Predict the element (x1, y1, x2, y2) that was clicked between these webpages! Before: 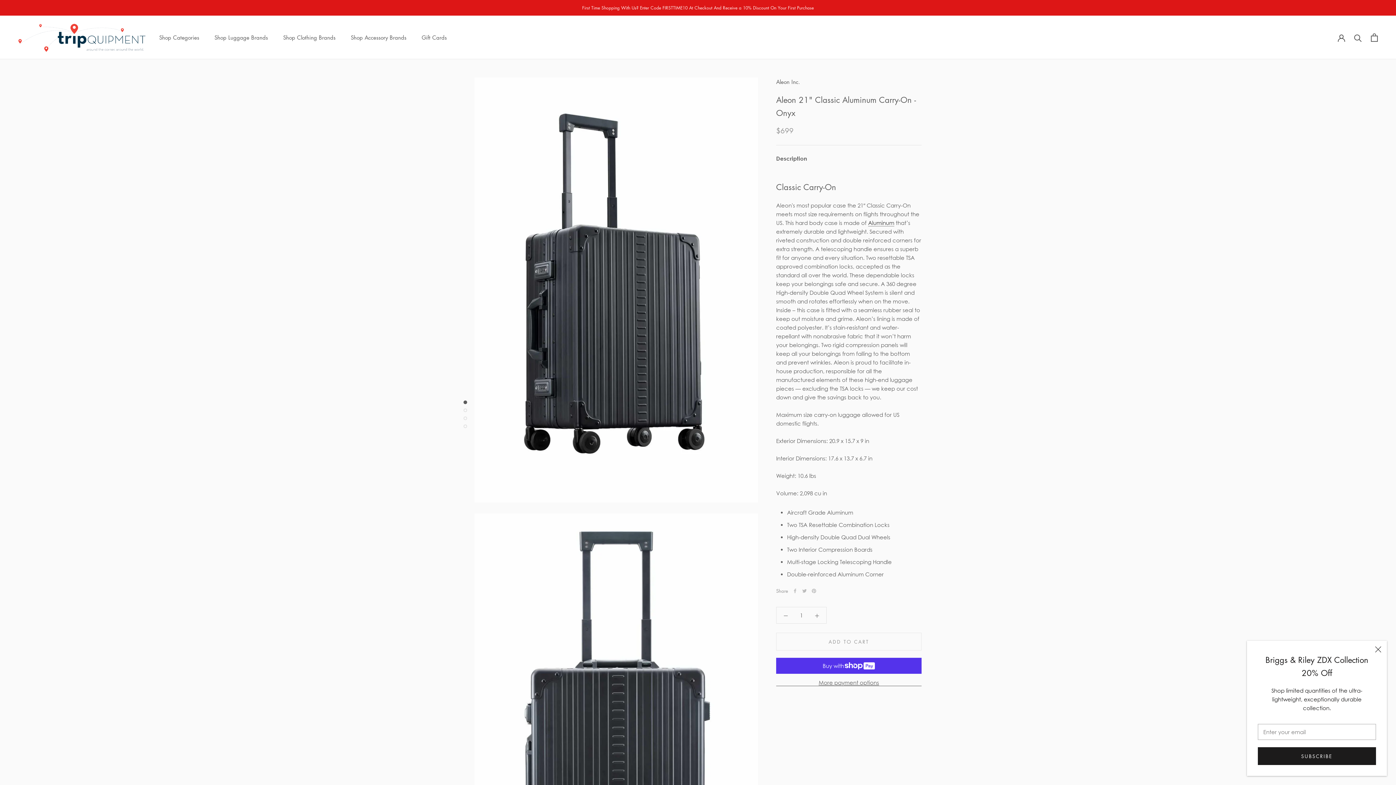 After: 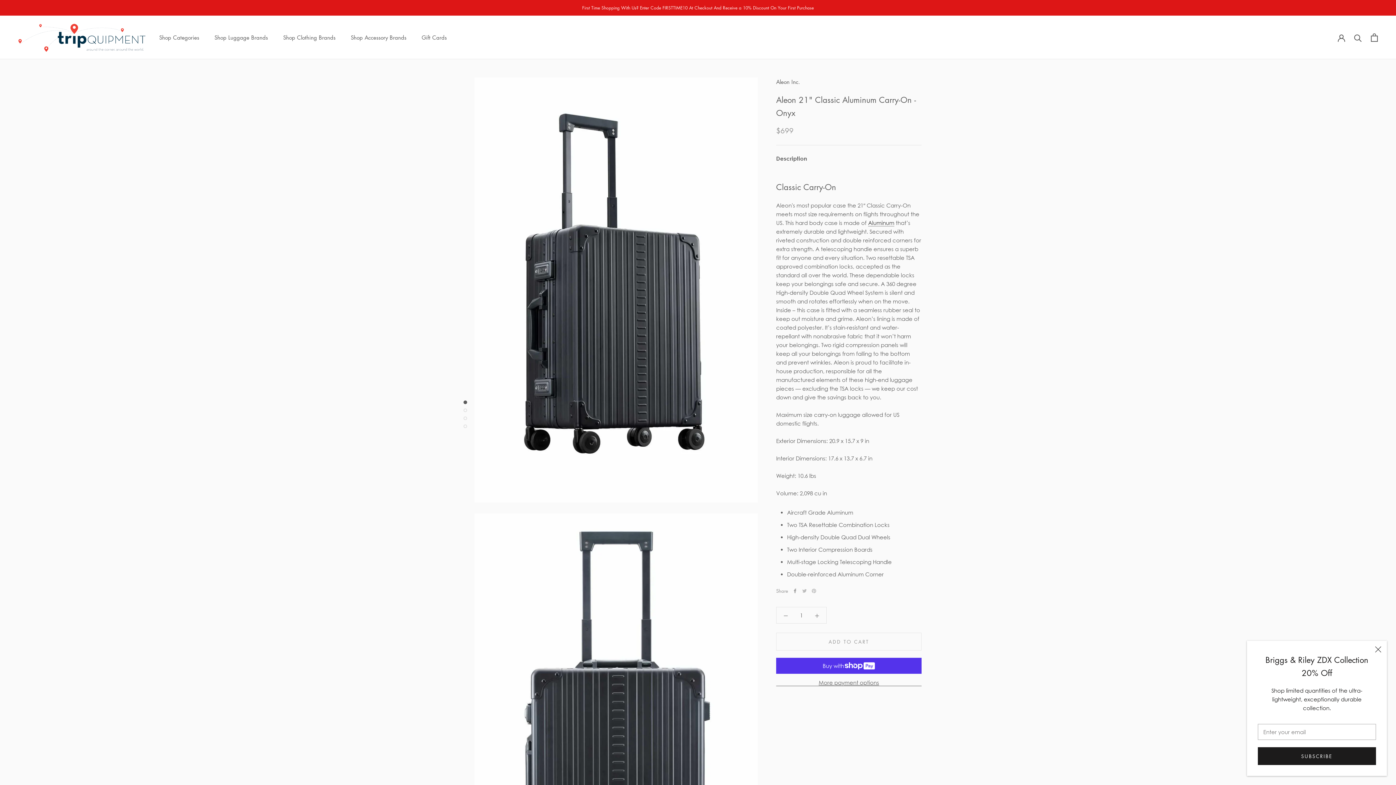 Action: label: Facebook bbox: (793, 588, 797, 593)